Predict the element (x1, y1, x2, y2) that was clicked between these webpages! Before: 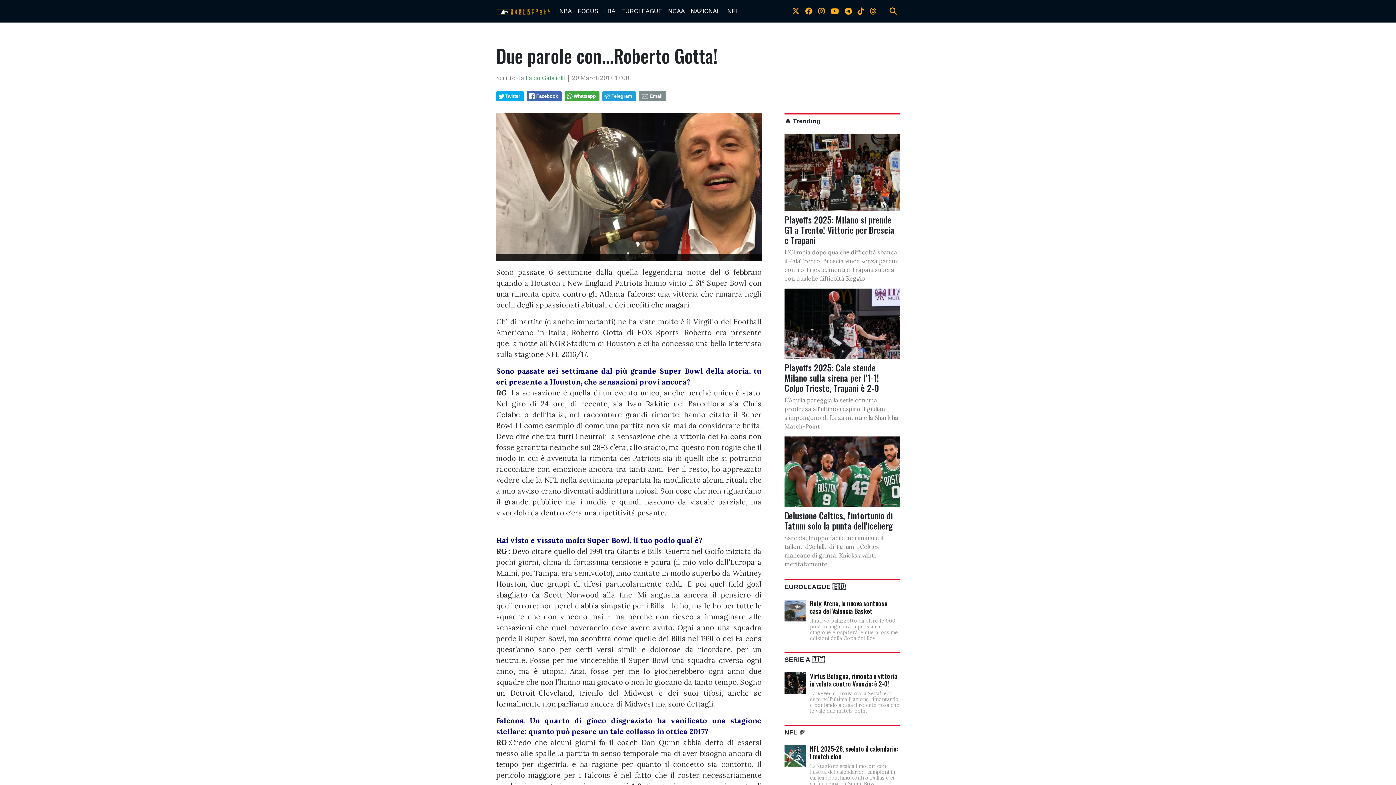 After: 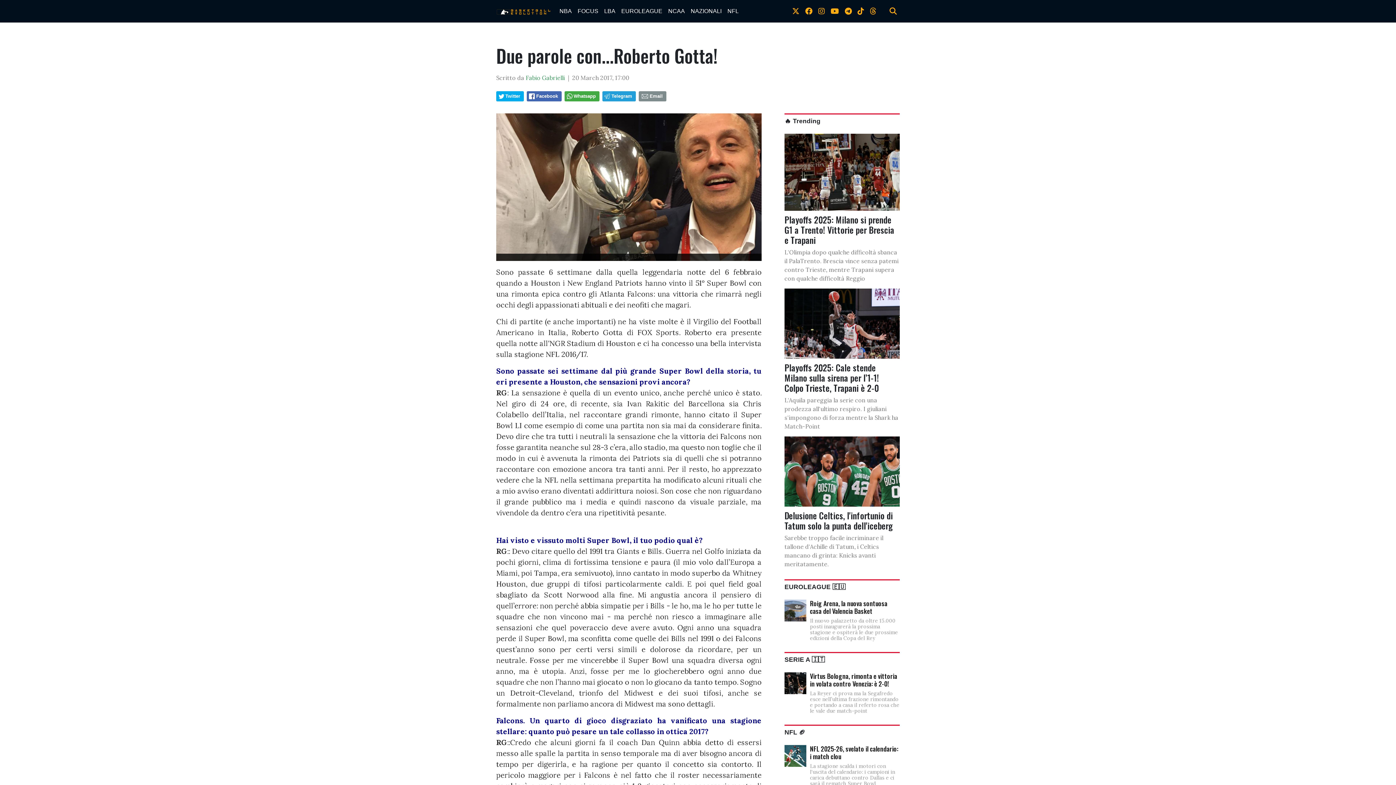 Action: bbox: (867, 2, 879, 19)